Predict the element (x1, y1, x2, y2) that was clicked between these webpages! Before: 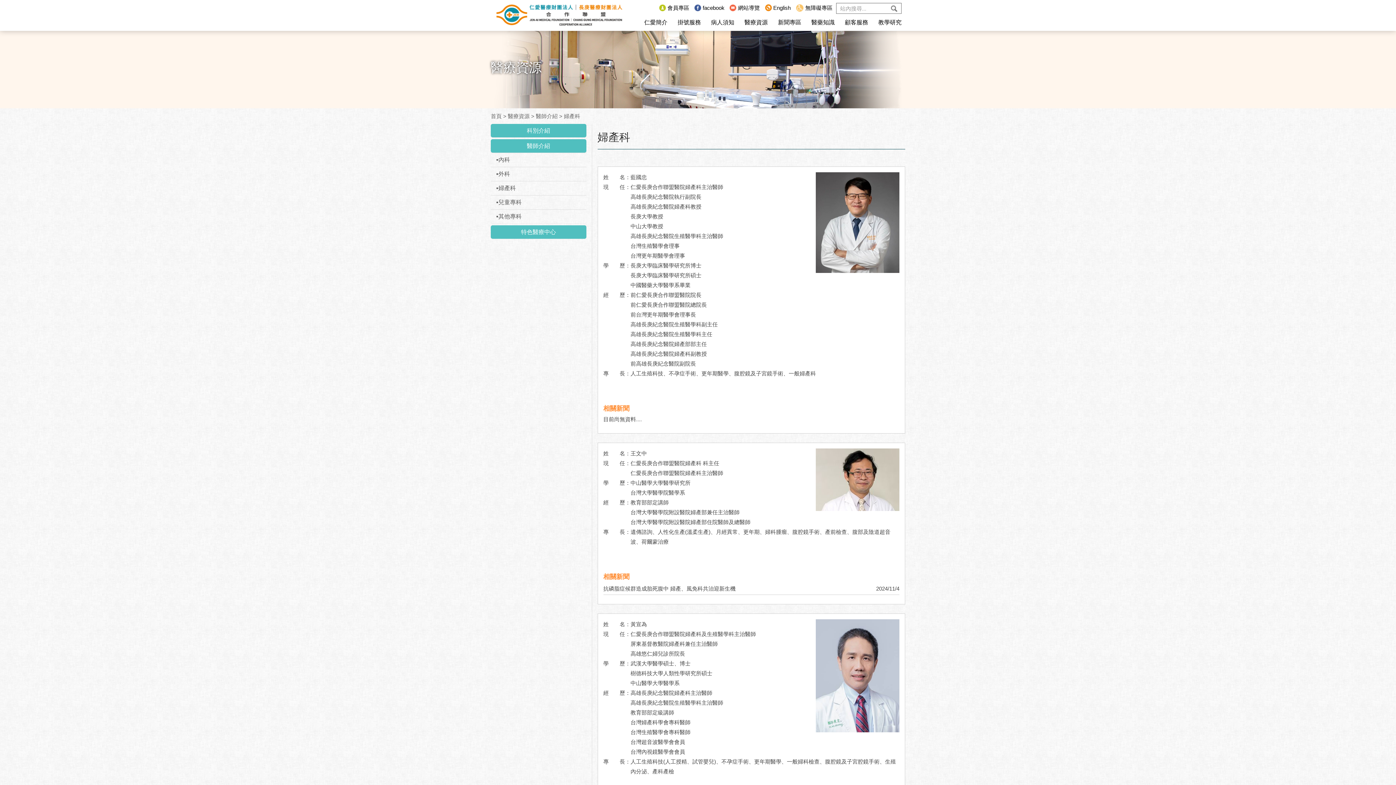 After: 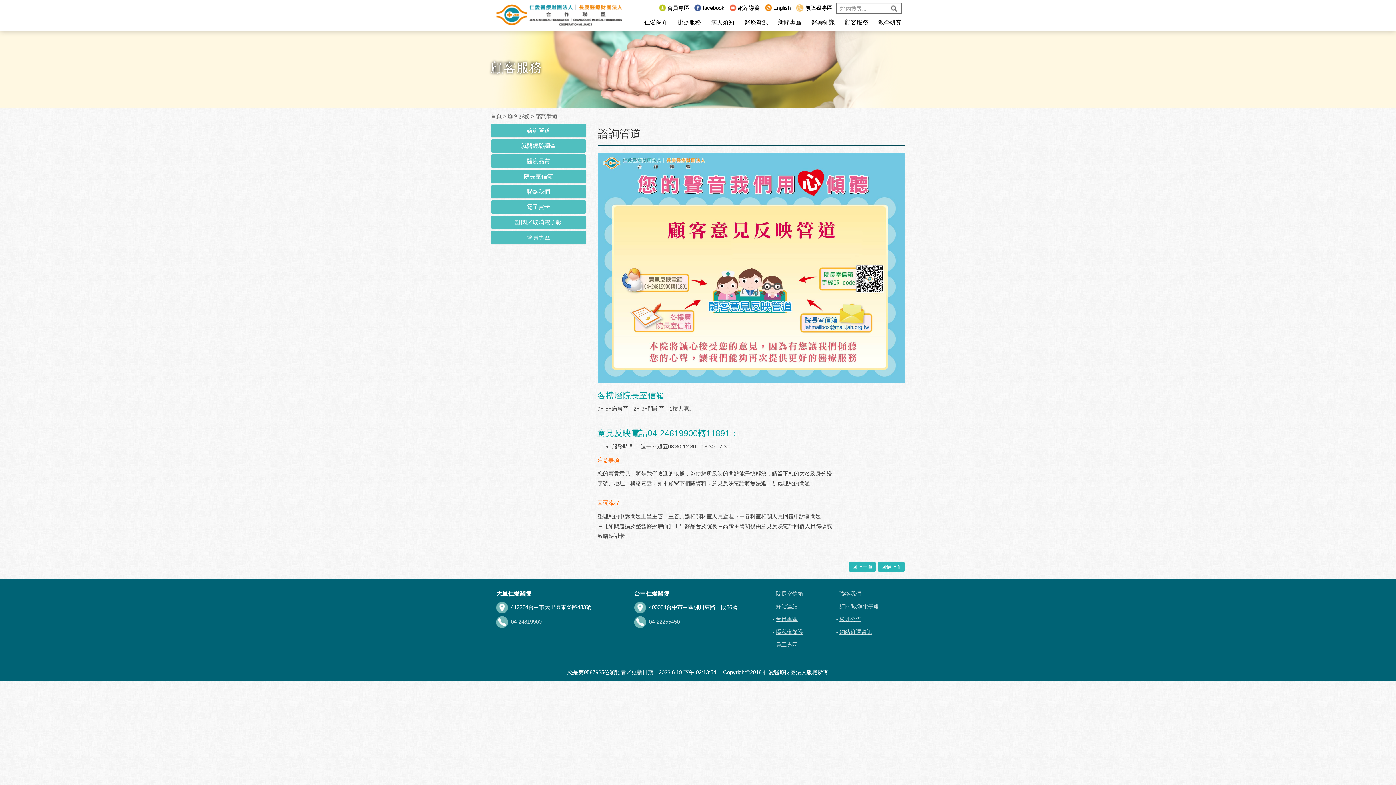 Action: label: 顧客服務 bbox: (839, 19, 871, 32)